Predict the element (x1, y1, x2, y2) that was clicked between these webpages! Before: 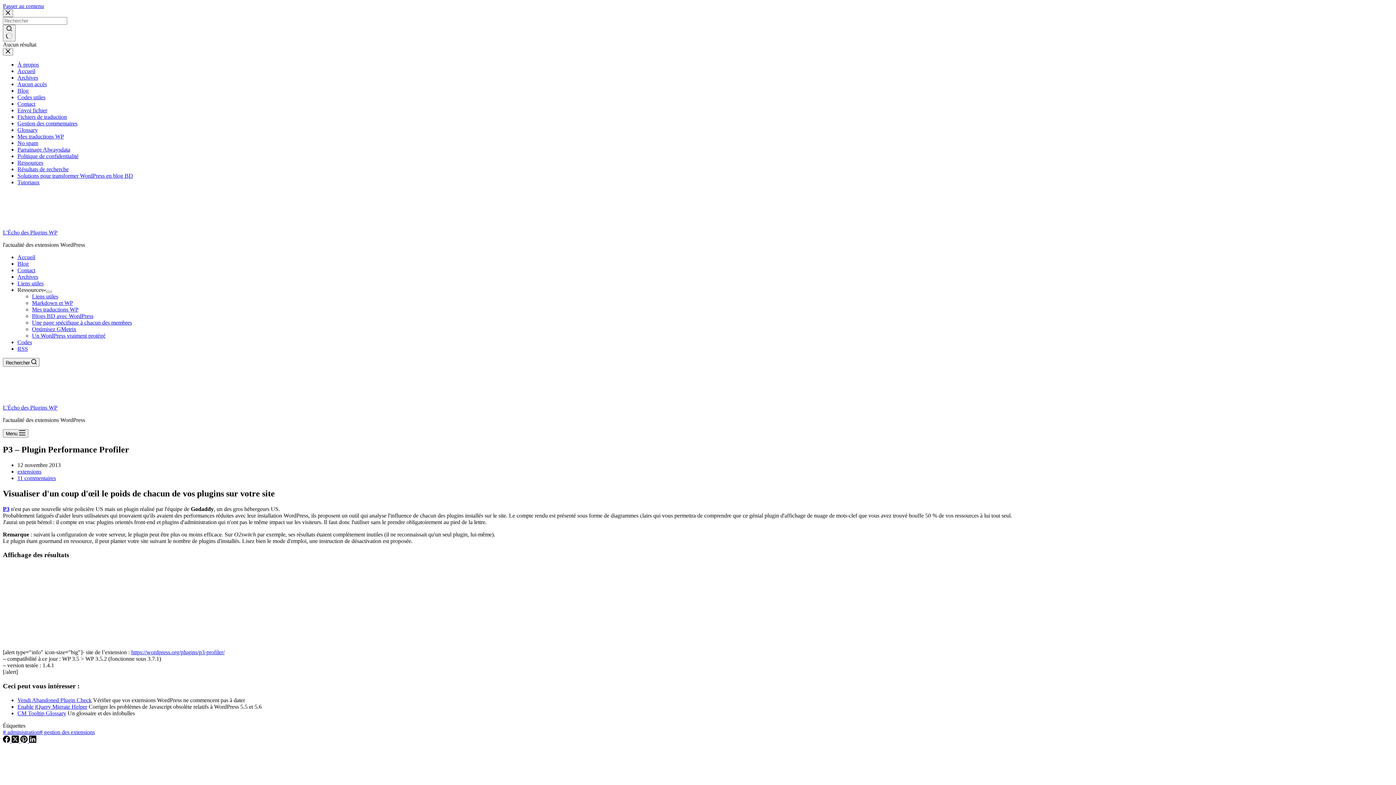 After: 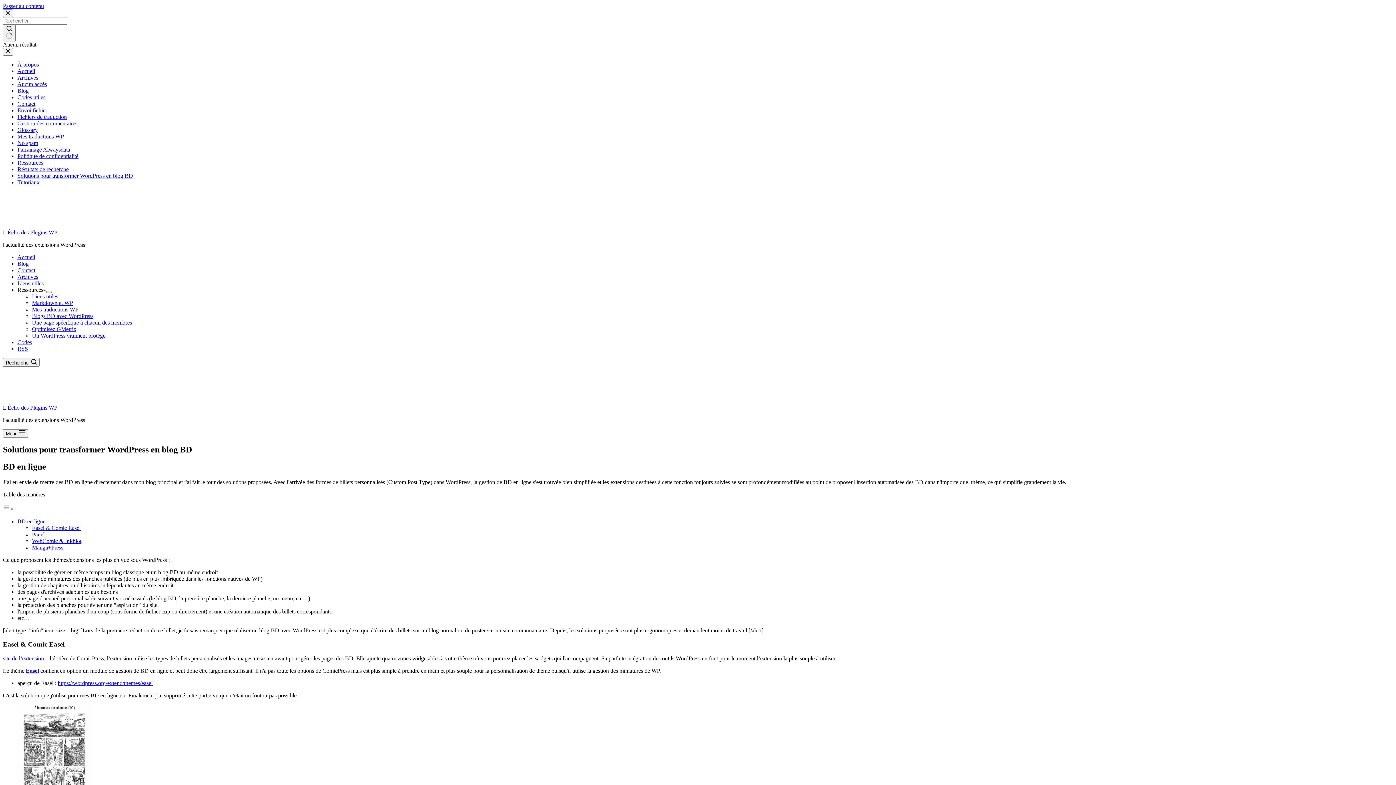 Action: bbox: (32, 313, 93, 319) label: Blogs BD avec WordPress